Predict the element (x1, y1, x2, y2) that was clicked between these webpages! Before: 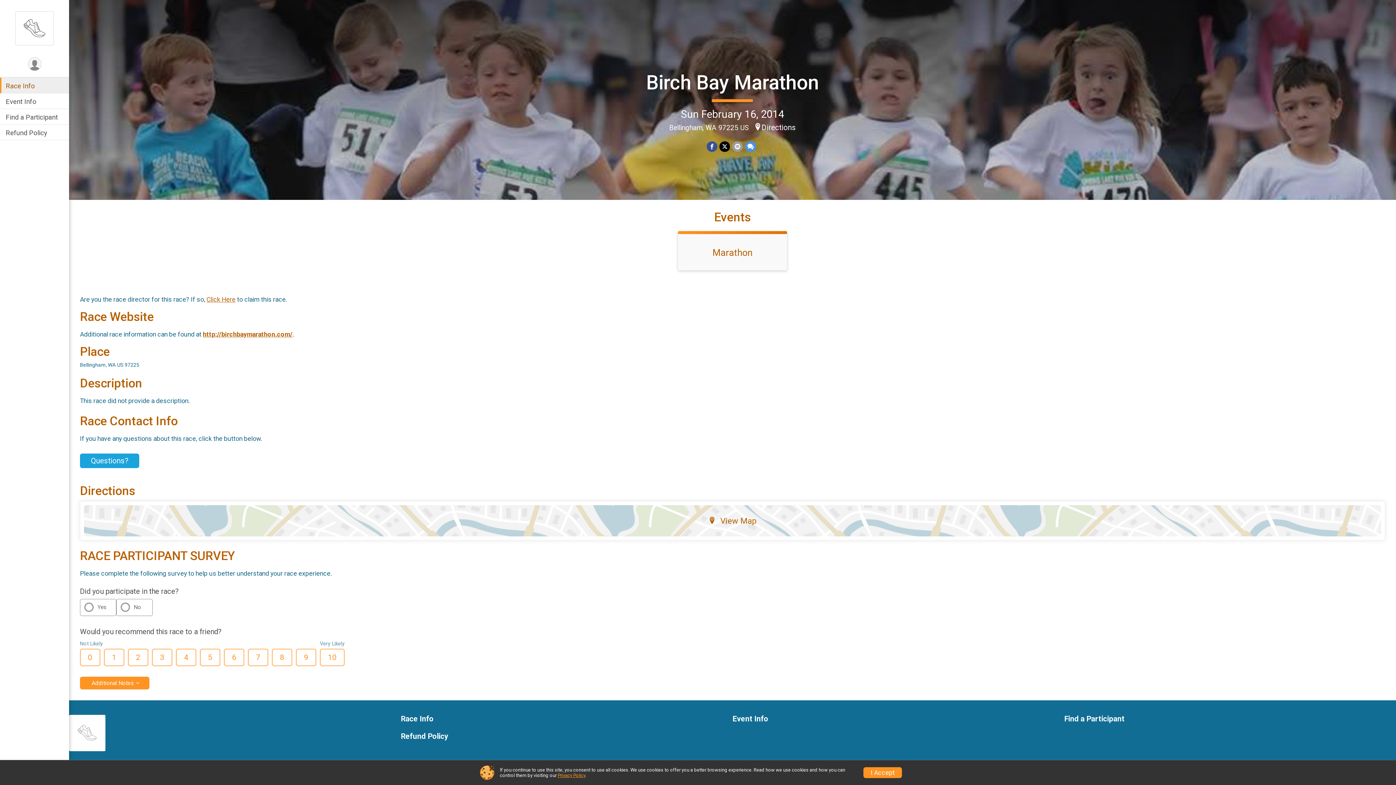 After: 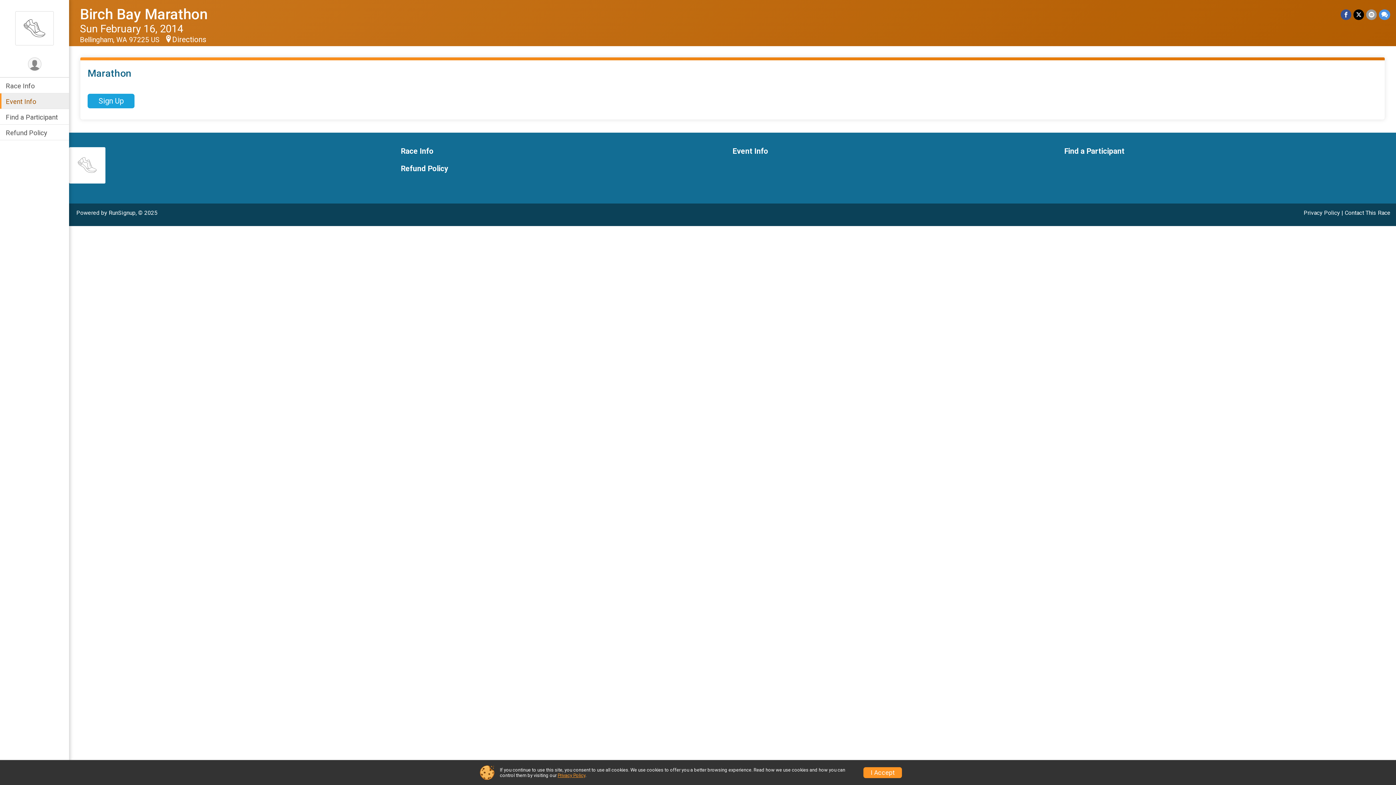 Action: bbox: (732, 715, 1064, 723) label: Event Info